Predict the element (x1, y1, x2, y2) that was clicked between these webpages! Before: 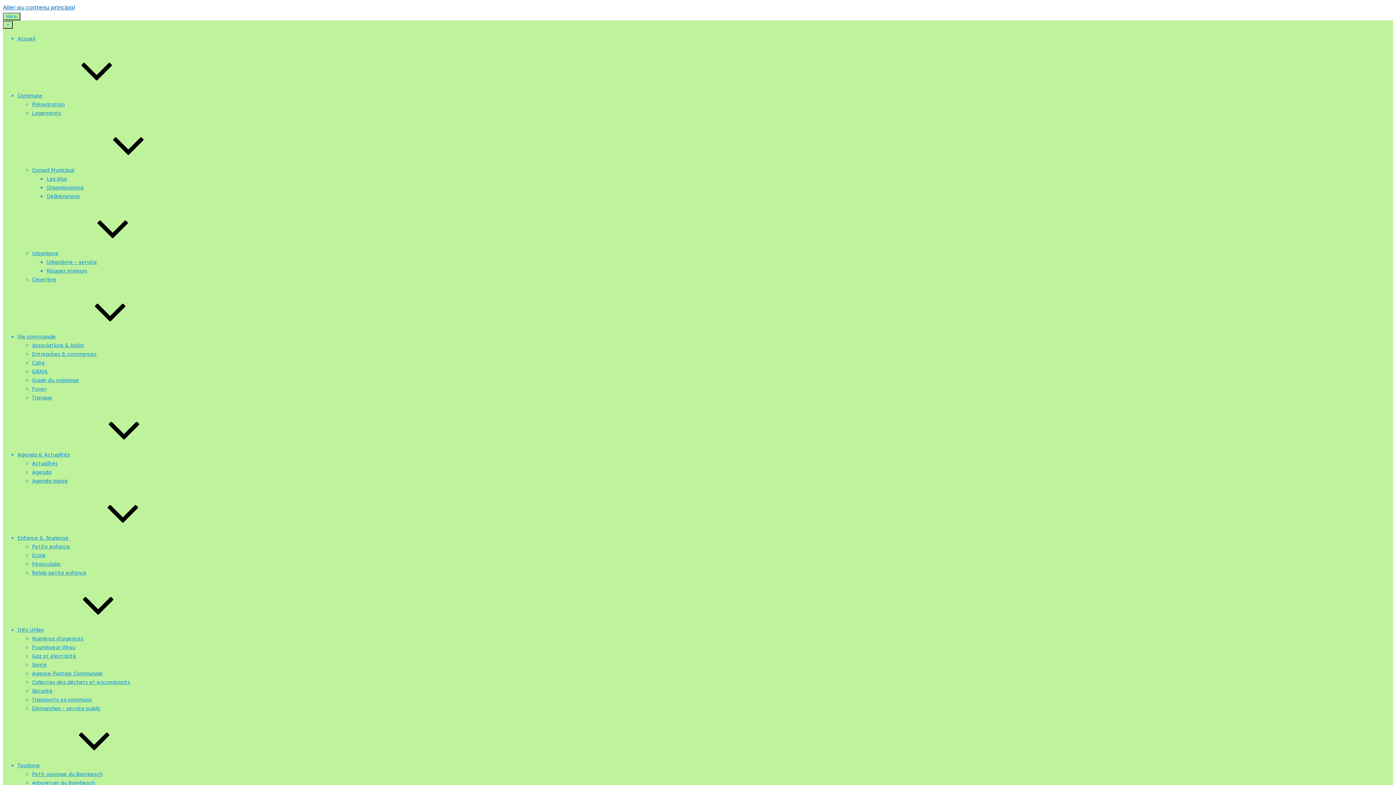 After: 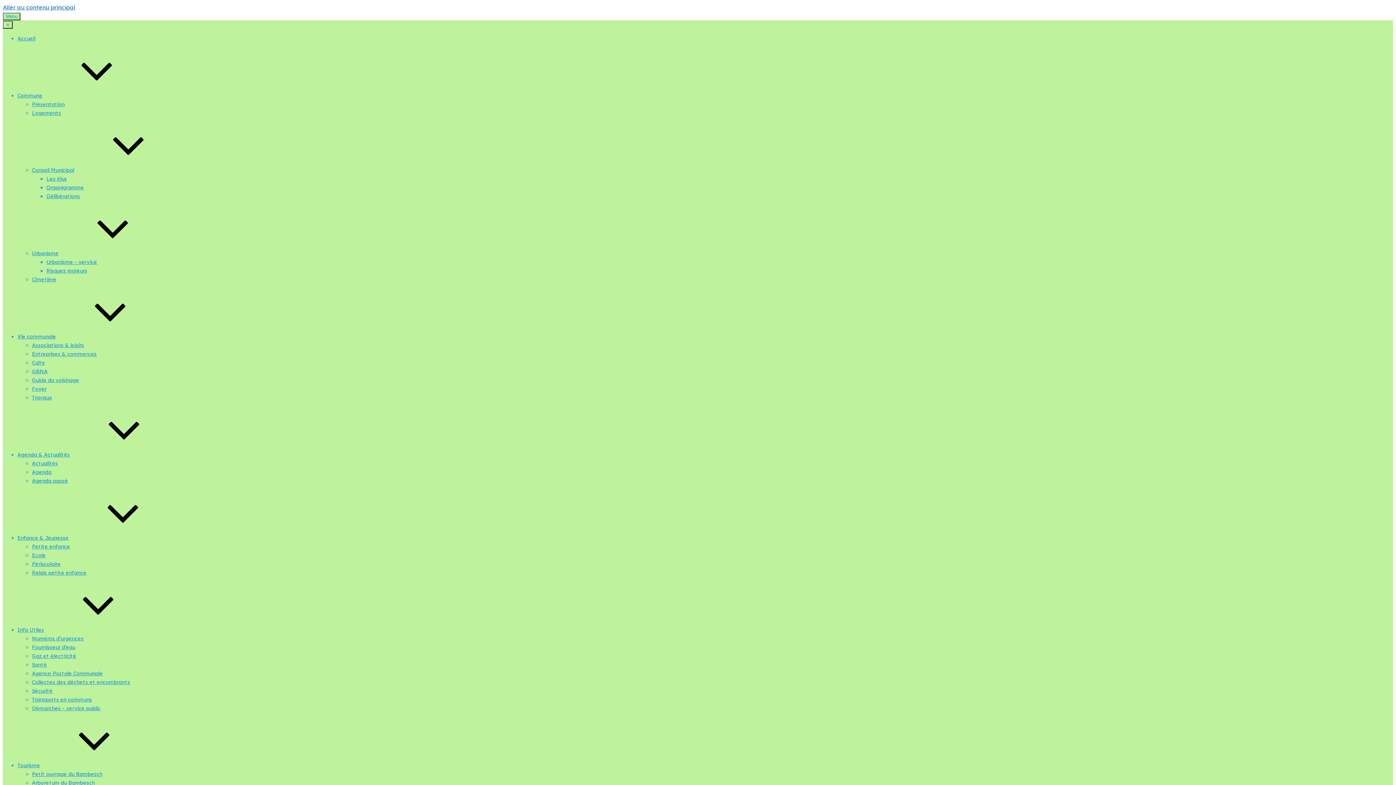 Action: bbox: (32, 460, 57, 466) label: Actualités